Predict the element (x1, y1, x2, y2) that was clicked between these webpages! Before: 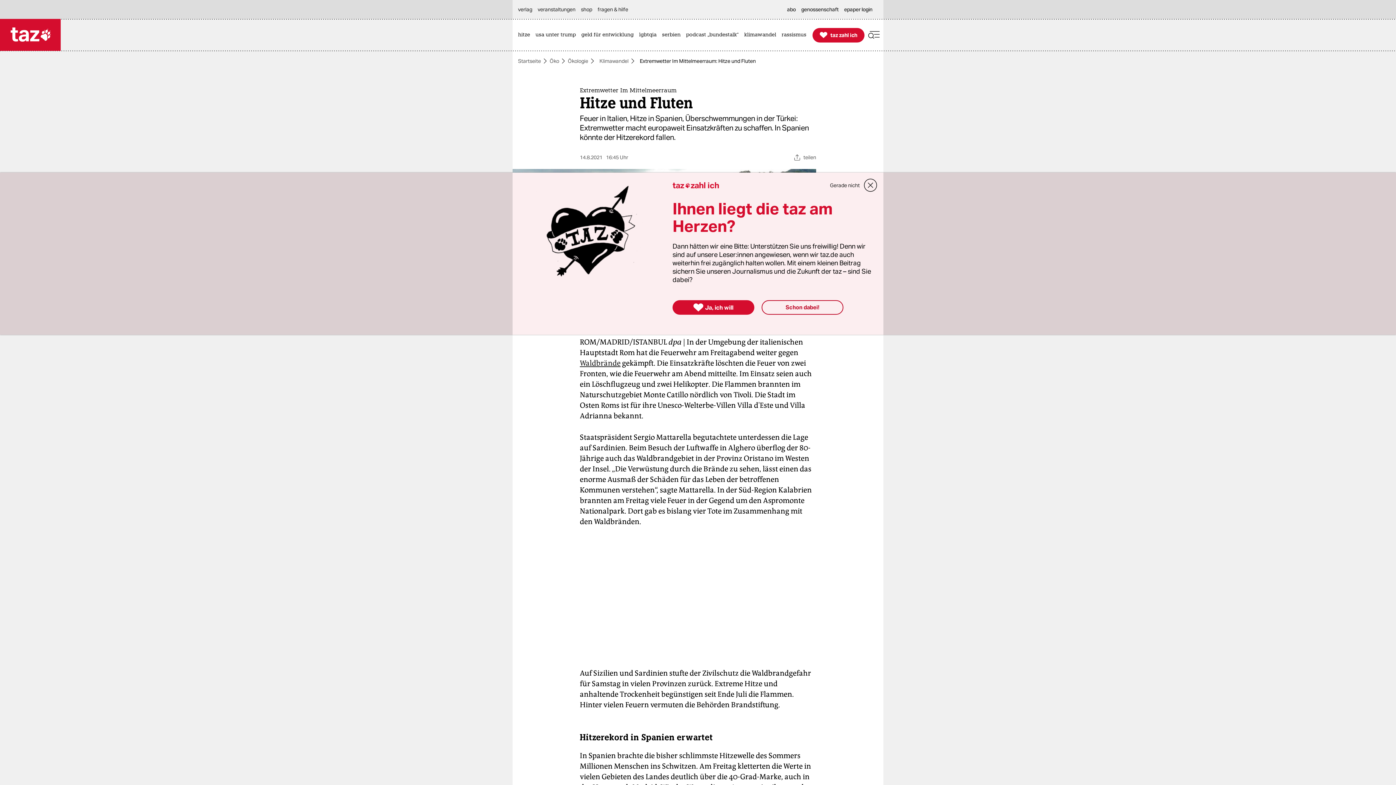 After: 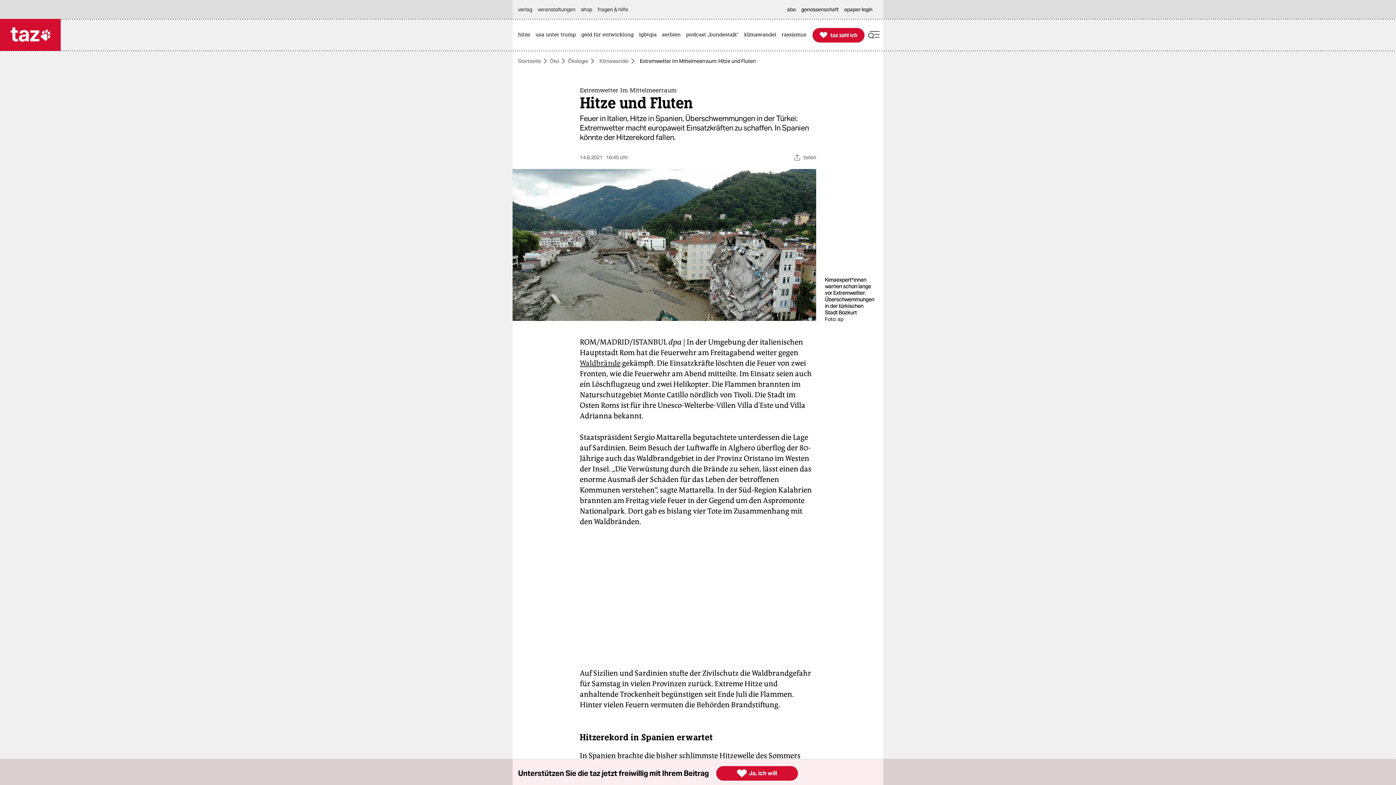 Action: label: close bbox: (863, 178, 878, 192)